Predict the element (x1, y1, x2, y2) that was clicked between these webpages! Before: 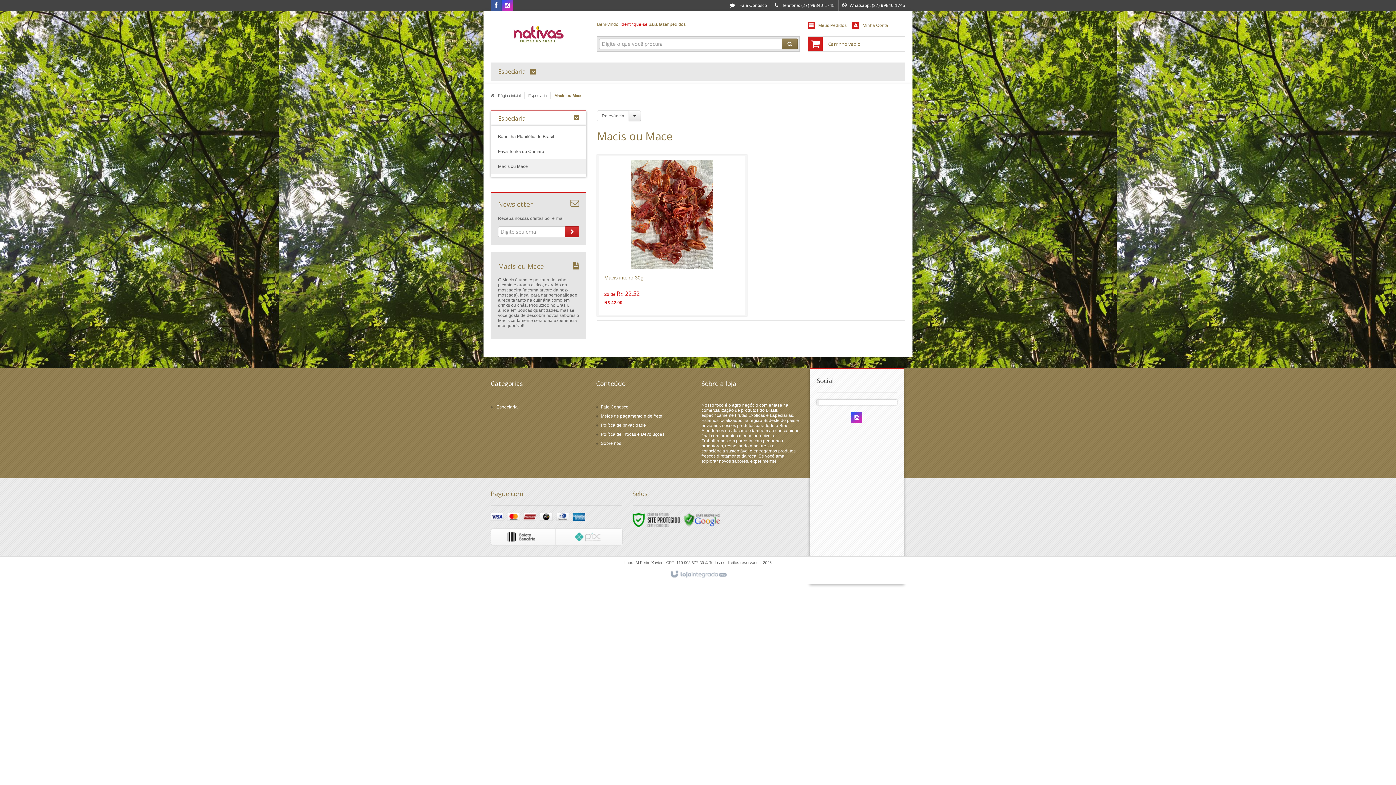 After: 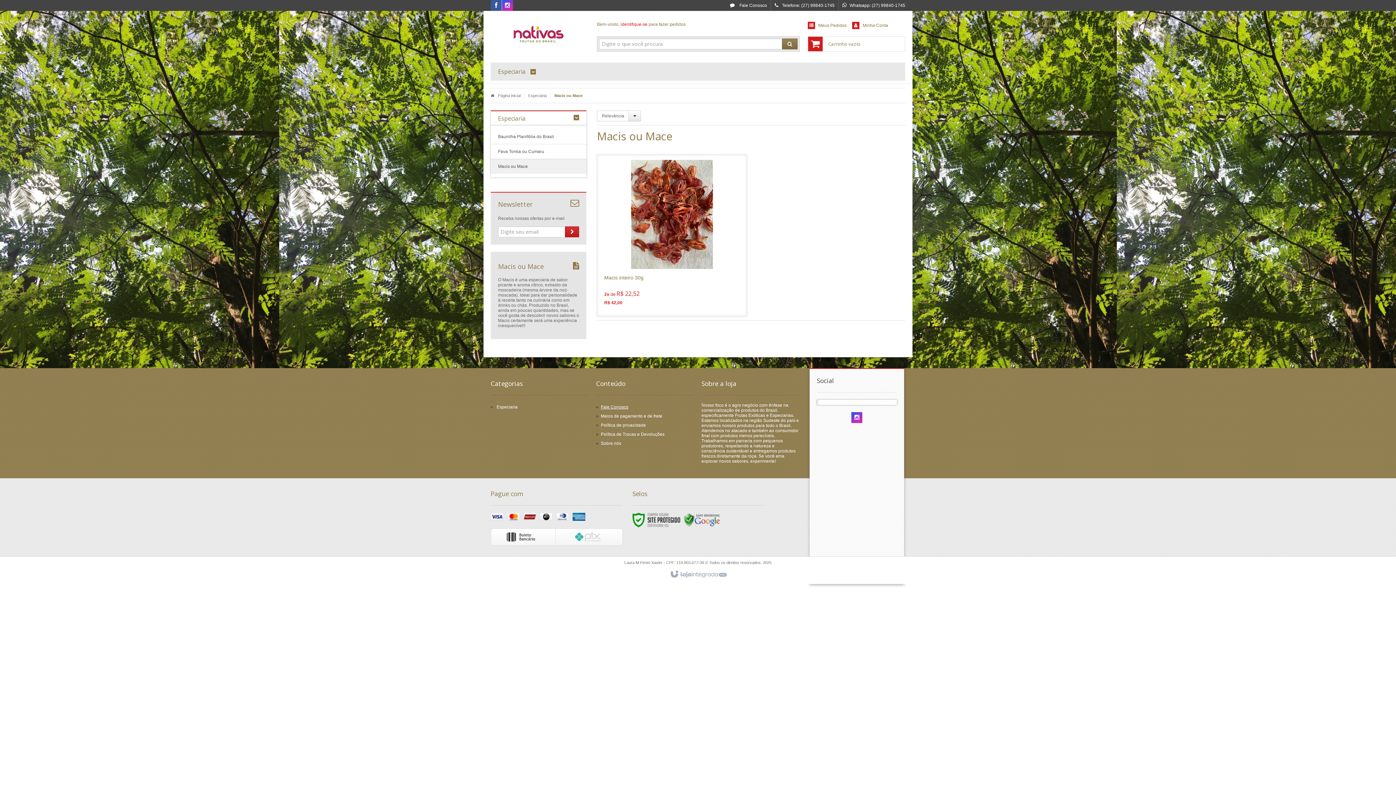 Action: bbox: (601, 404, 628, 409) label: Fale Conosco